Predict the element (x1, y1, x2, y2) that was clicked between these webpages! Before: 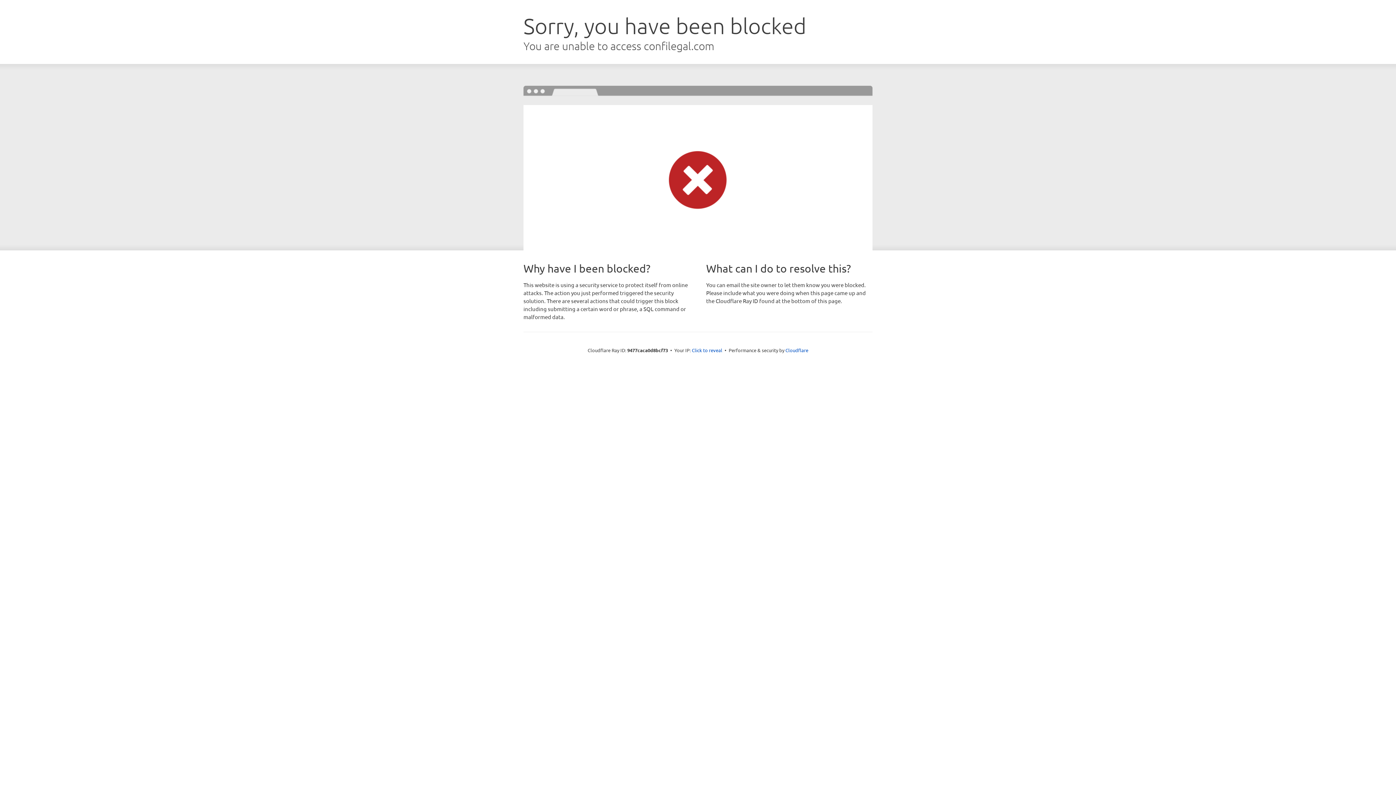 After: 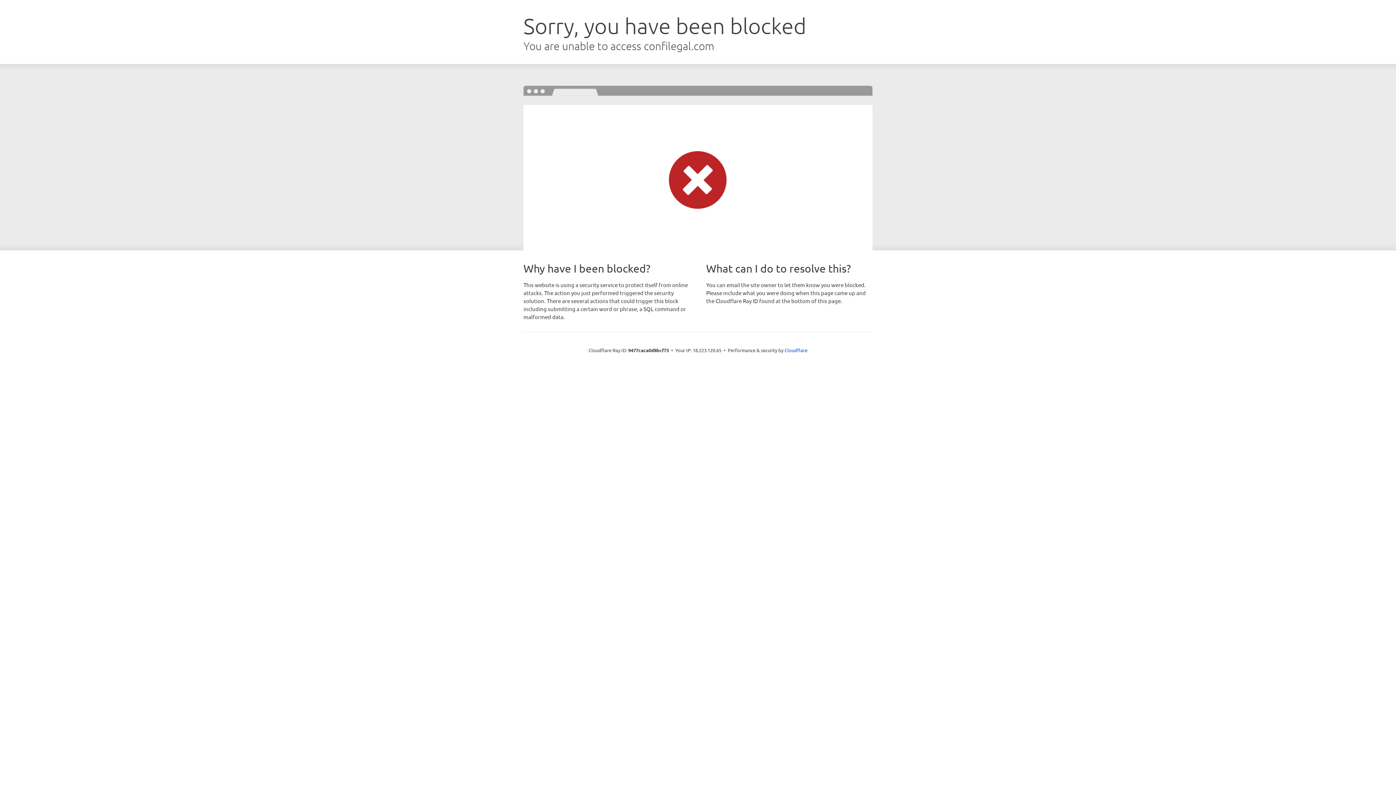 Action: label: Click to reveal bbox: (692, 346, 722, 353)